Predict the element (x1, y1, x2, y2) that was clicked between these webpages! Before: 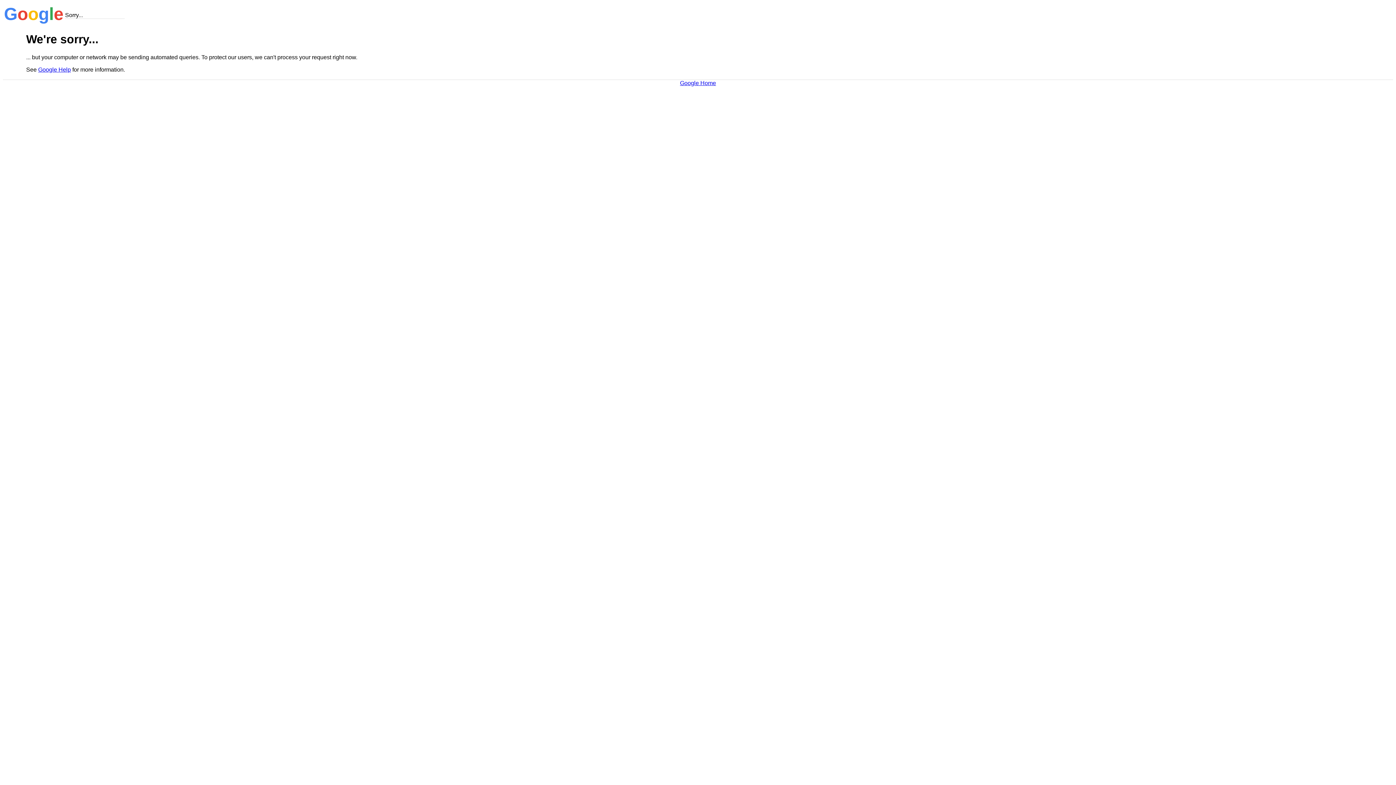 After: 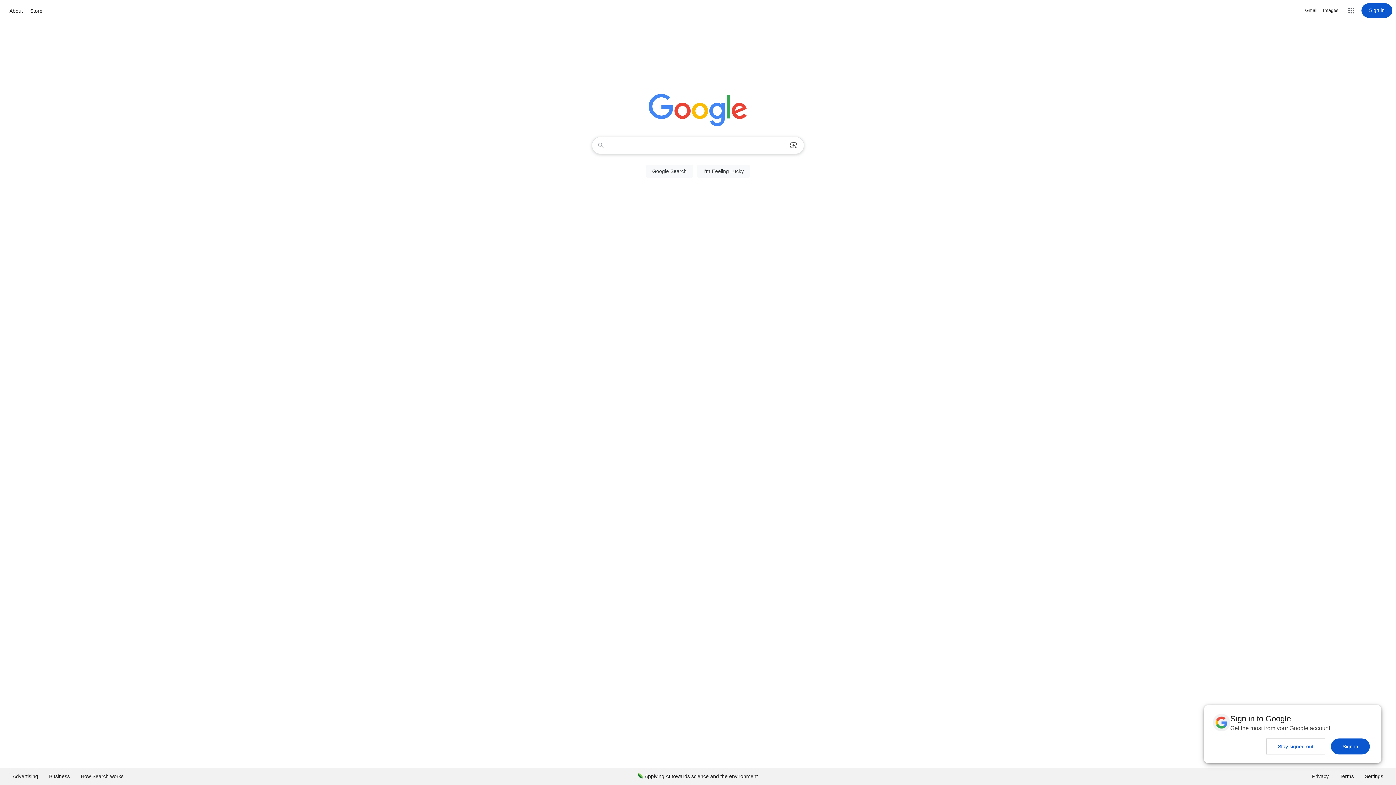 Action: label: Google Home bbox: (680, 79, 716, 86)